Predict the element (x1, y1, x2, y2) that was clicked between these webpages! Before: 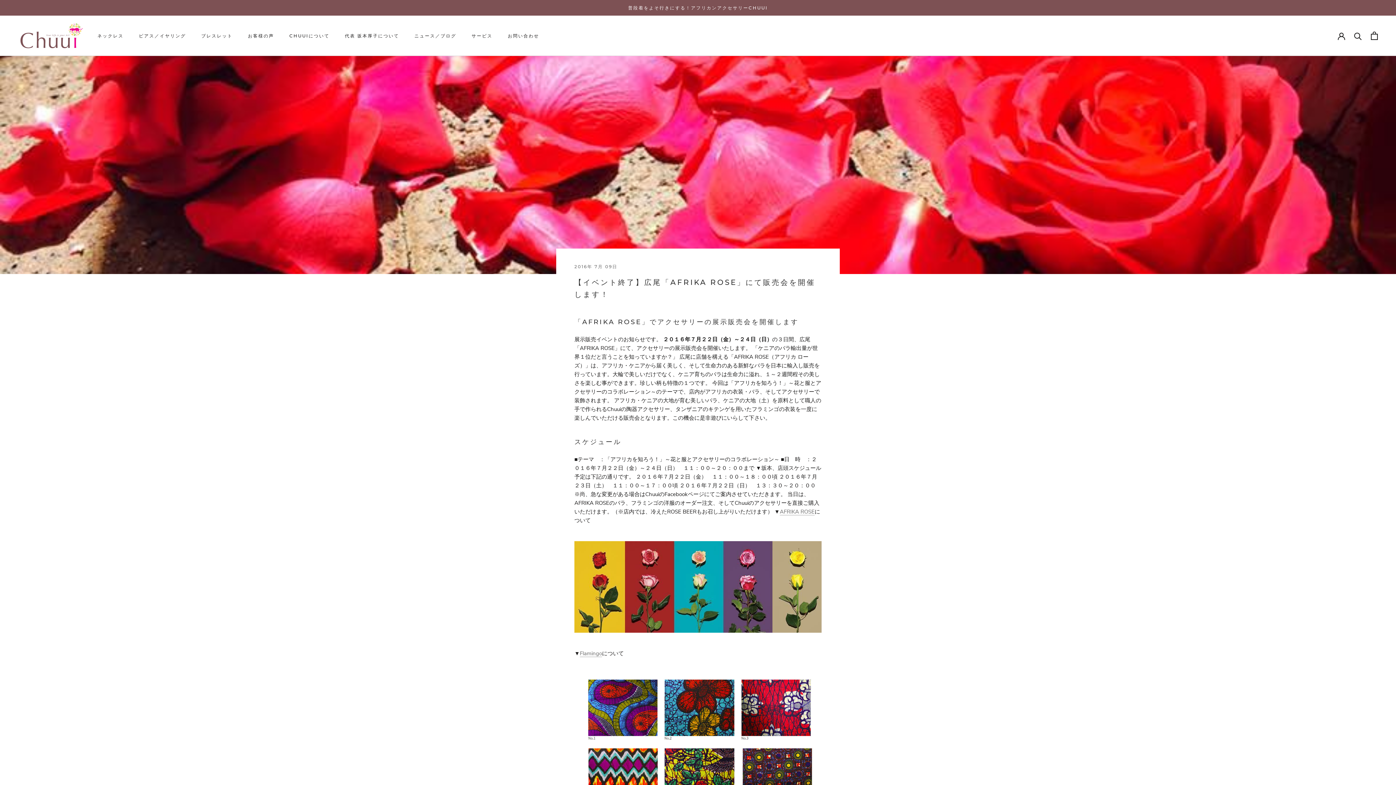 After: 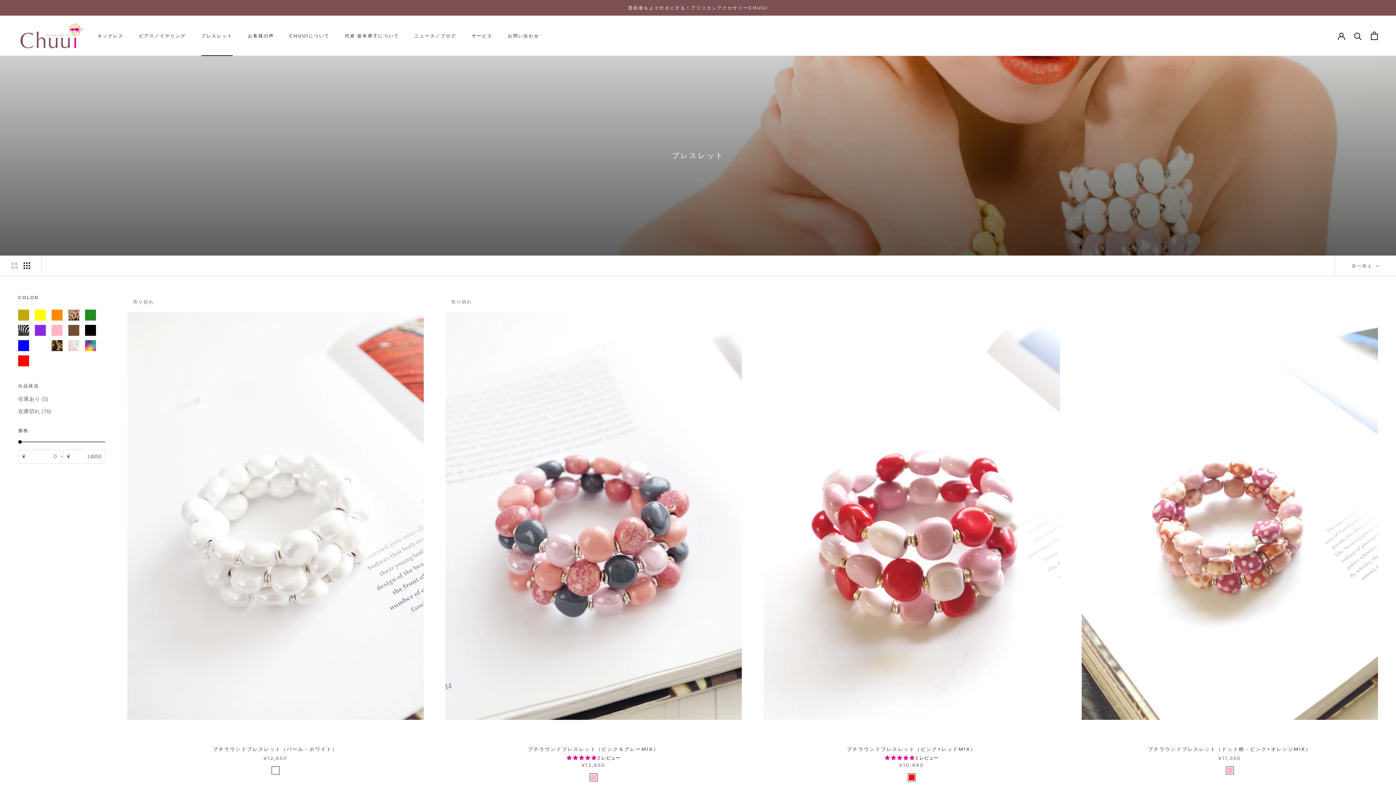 Action: label: ブレスレット
ブレスレット bbox: (201, 33, 232, 38)